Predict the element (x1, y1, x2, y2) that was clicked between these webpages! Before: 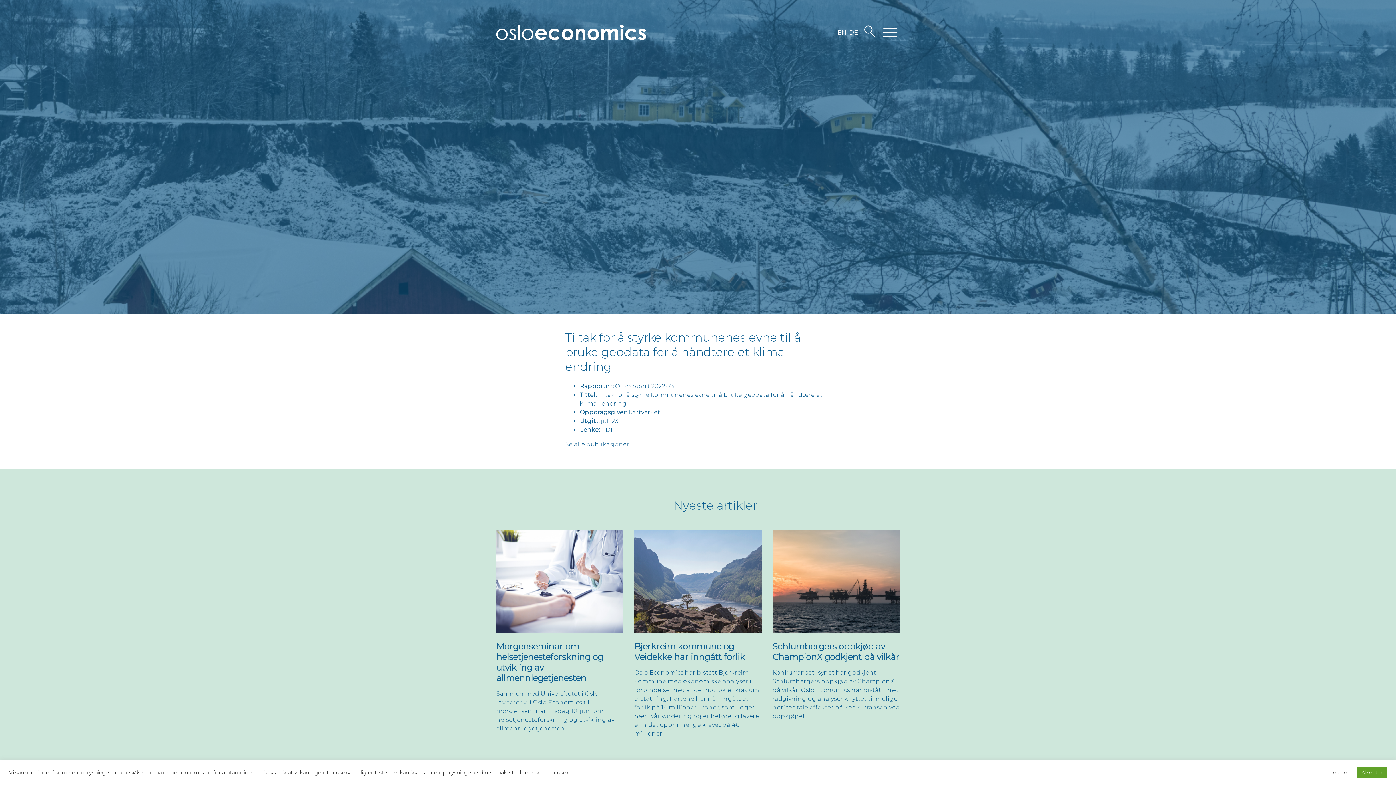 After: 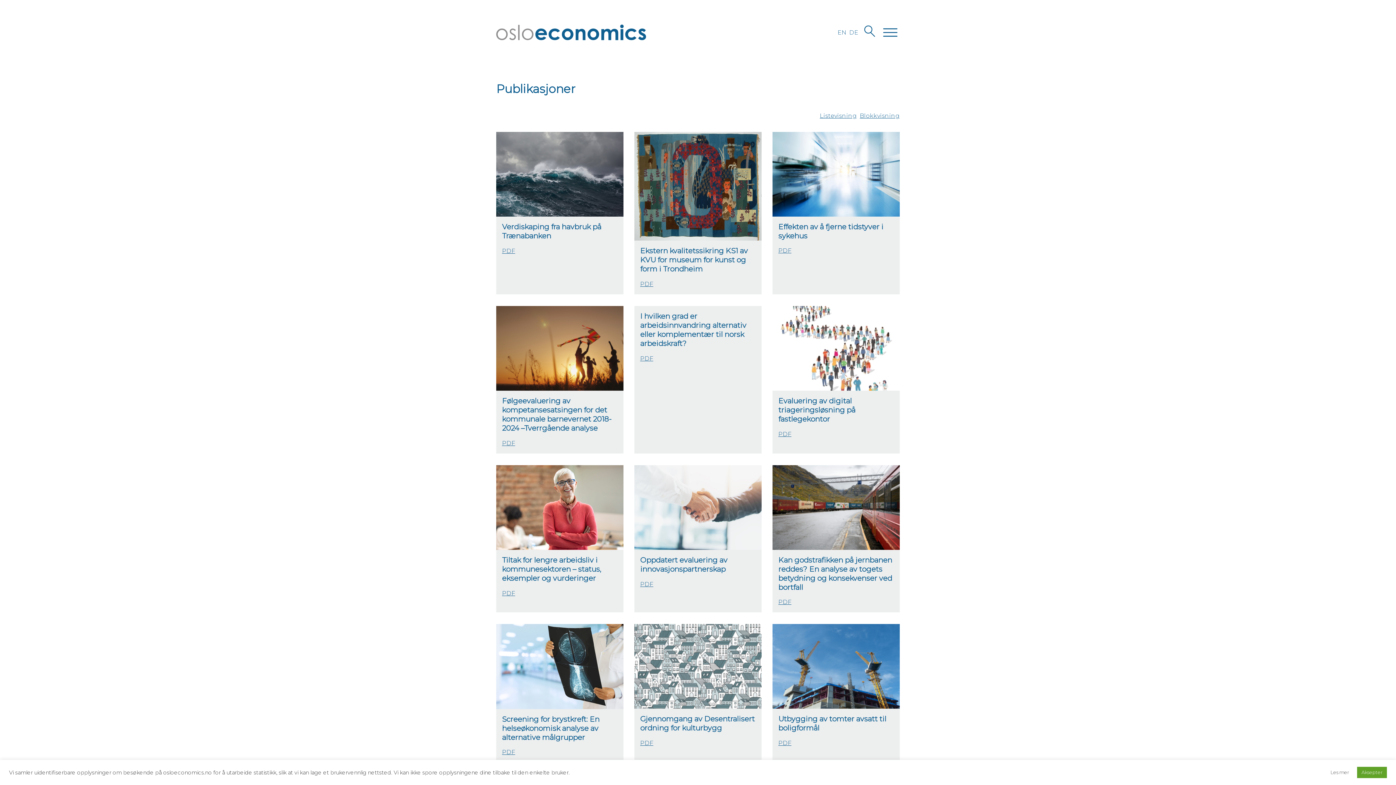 Action: label: Se alle publikasjoner bbox: (565, 441, 629, 447)